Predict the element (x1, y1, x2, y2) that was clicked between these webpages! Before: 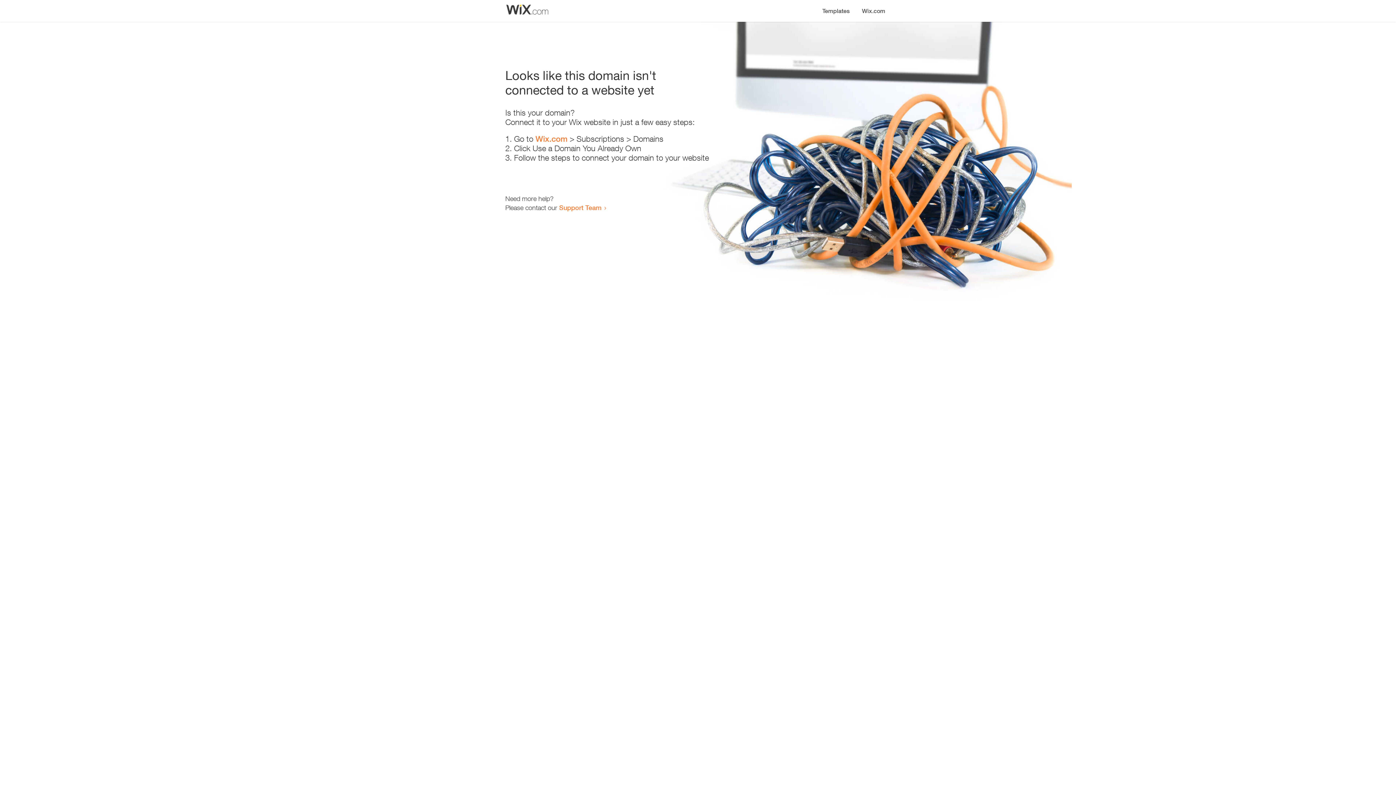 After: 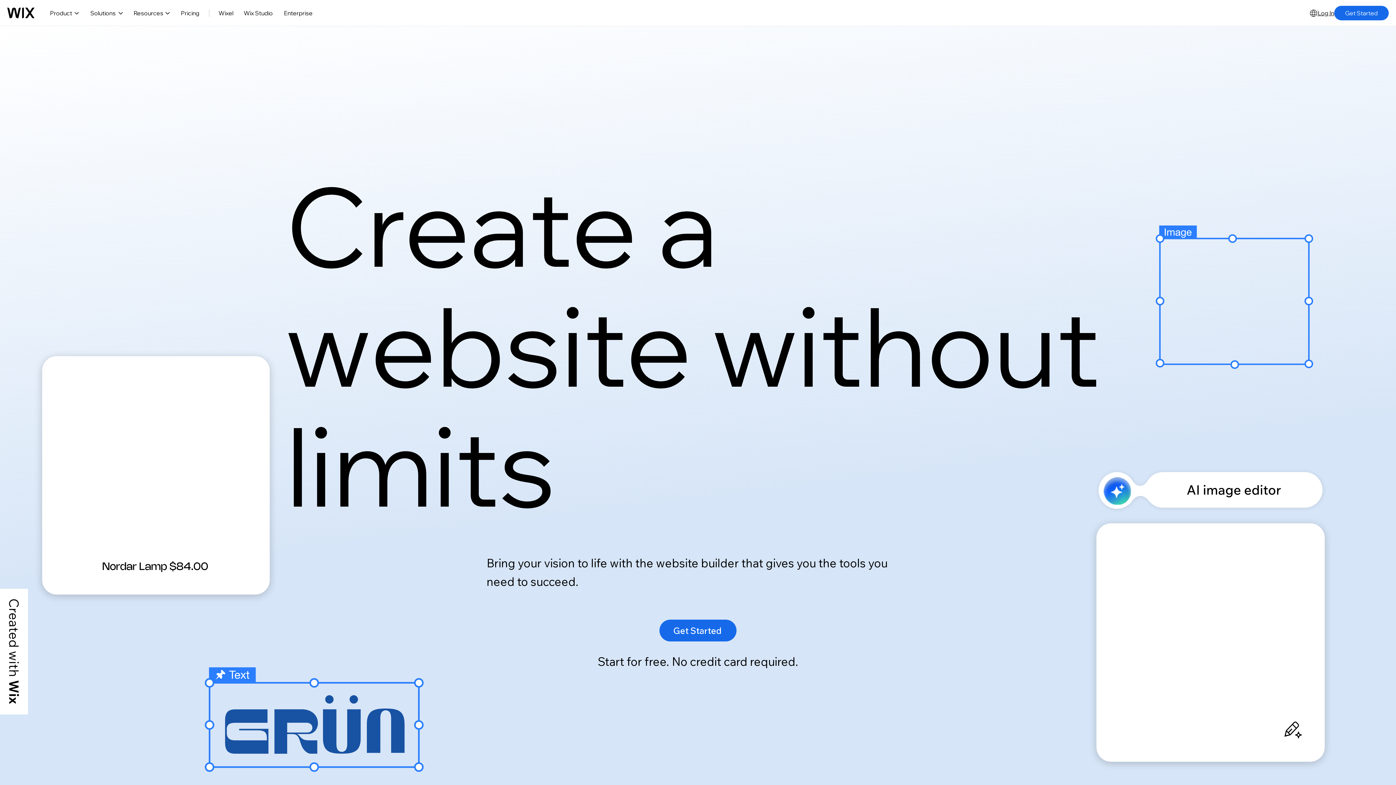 Action: bbox: (535, 134, 567, 143) label: Wix.com